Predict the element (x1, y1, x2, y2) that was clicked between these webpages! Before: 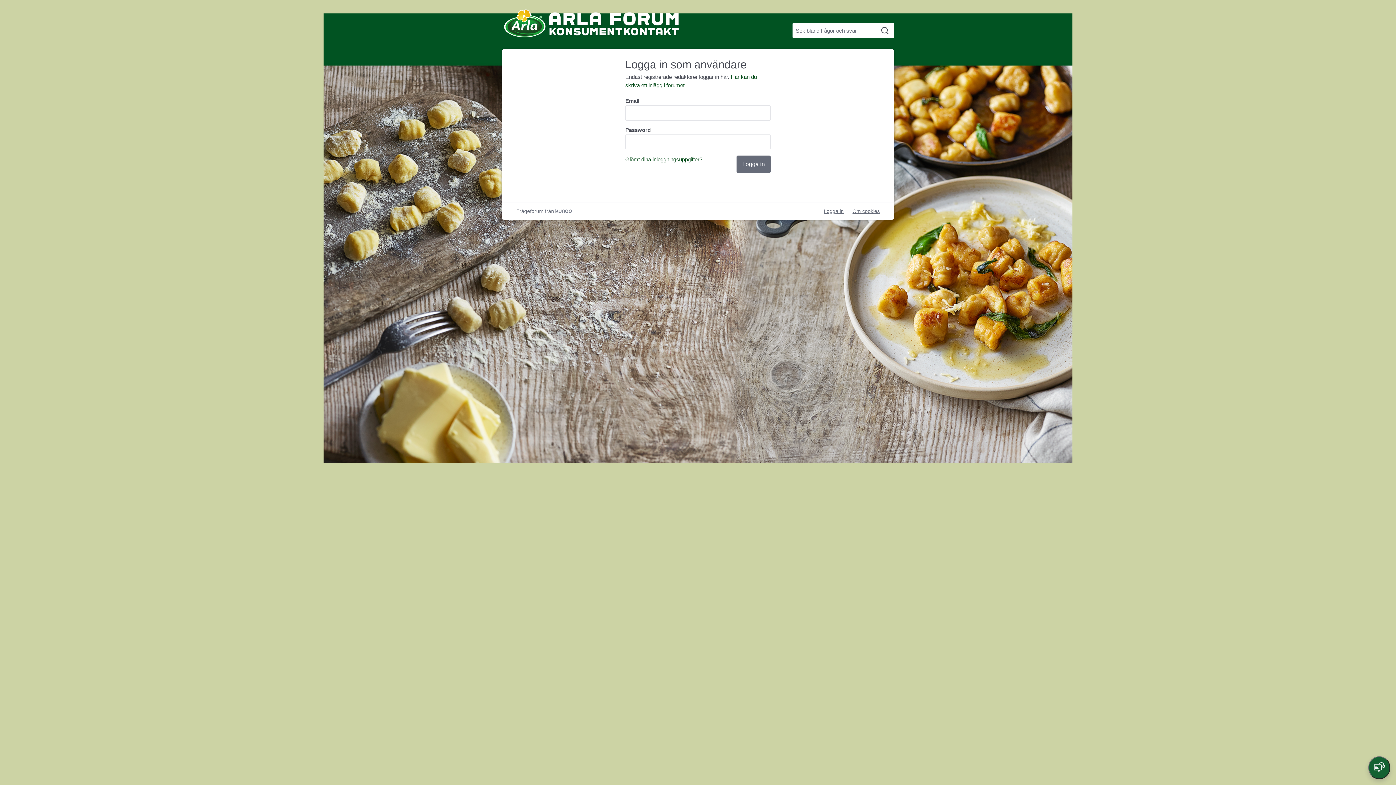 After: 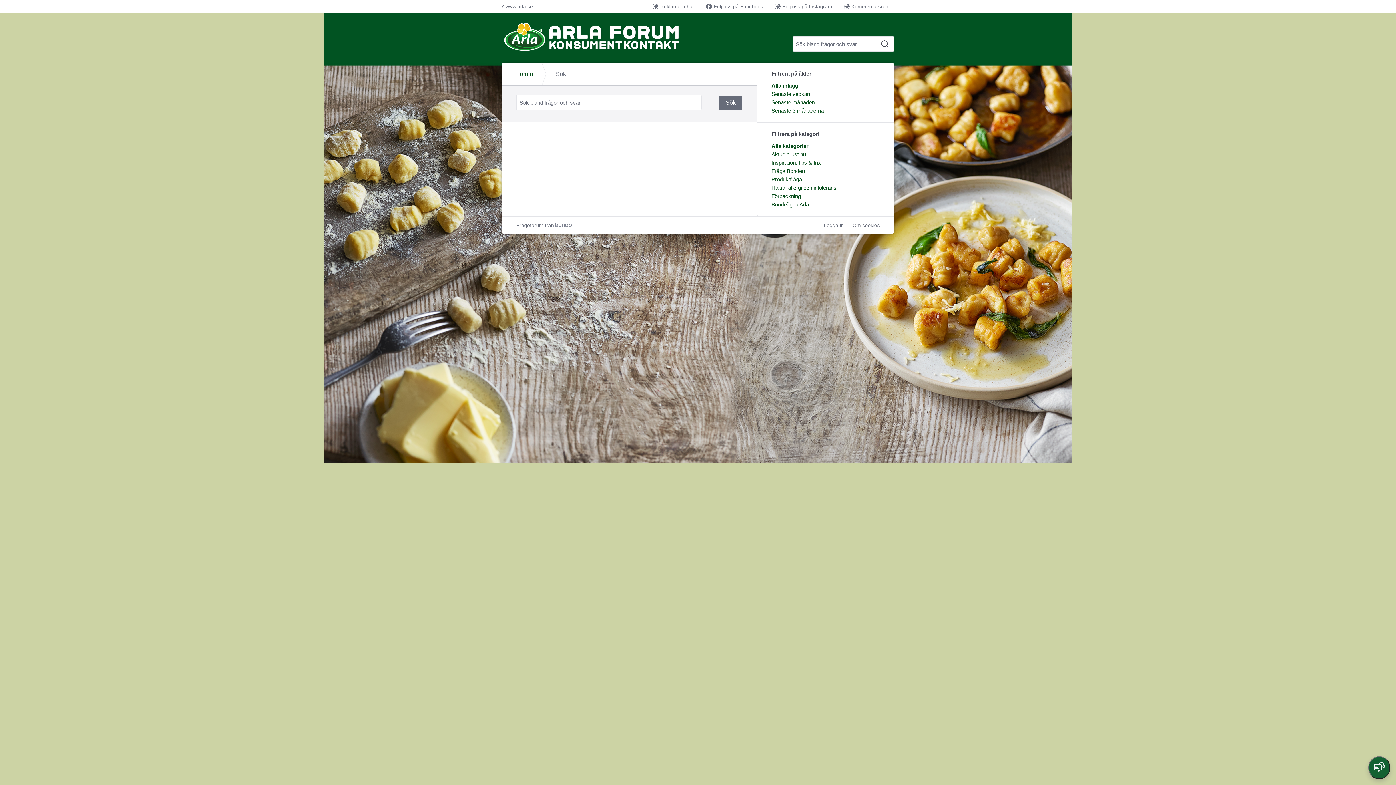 Action: bbox: (879, 24, 890, 37) label: Sök